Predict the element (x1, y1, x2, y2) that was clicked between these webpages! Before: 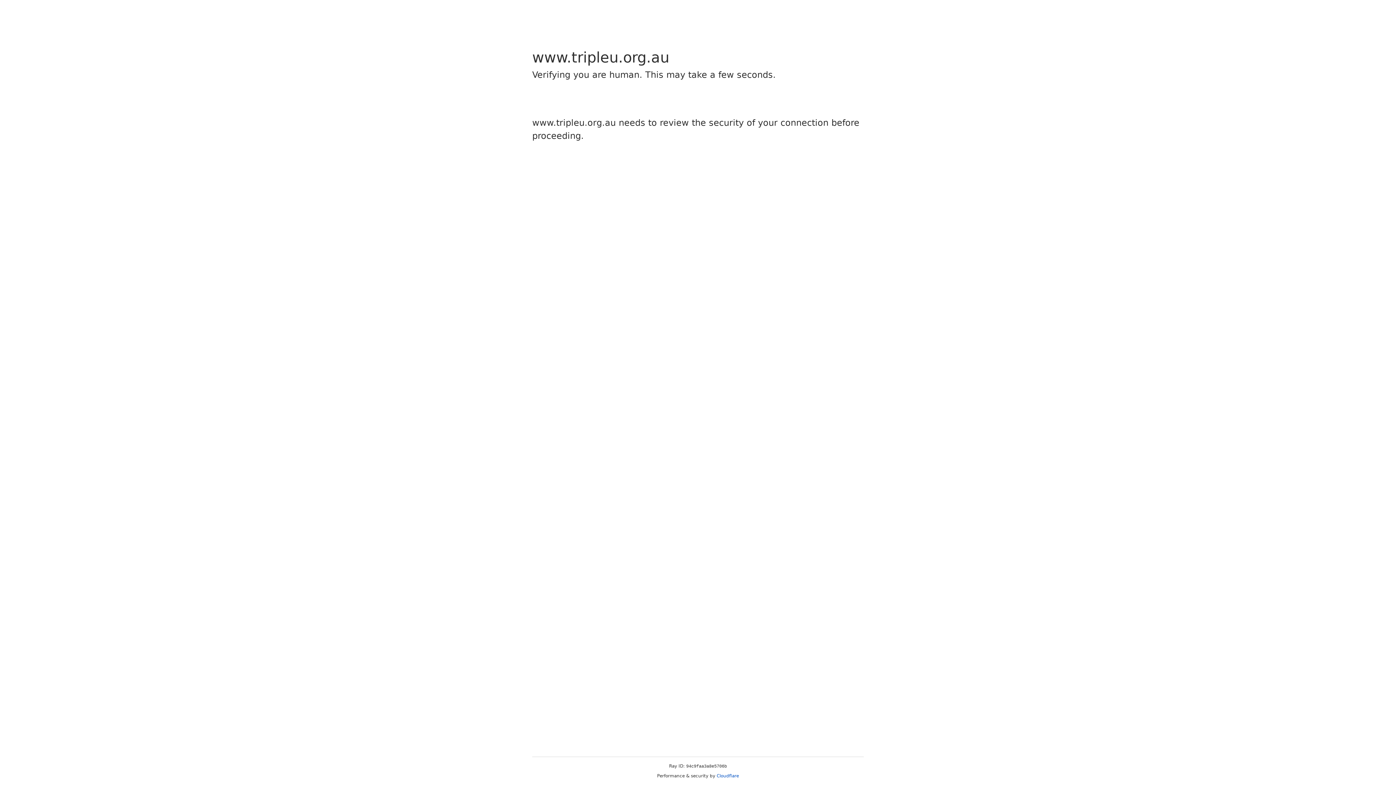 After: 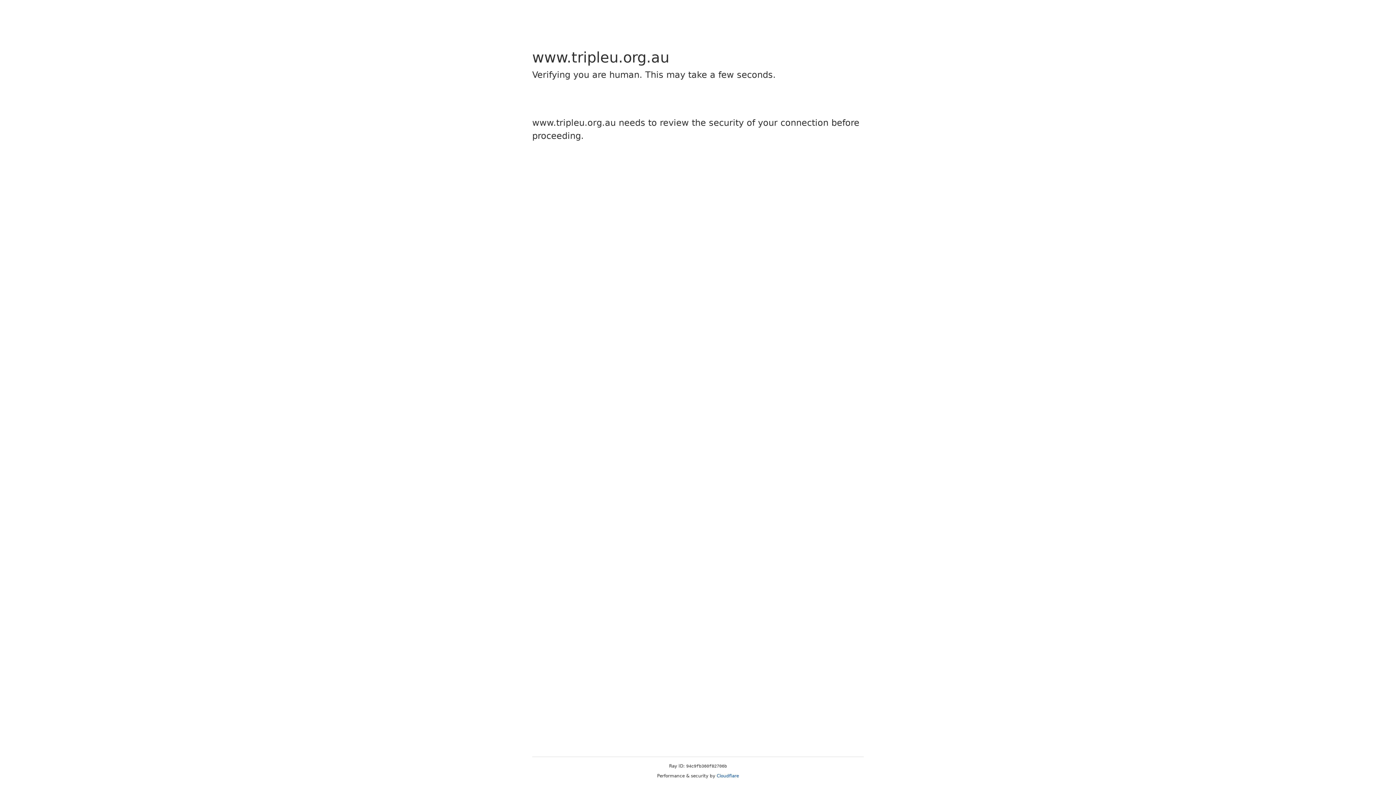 Action: label: Cloudflare bbox: (716, 773, 739, 778)